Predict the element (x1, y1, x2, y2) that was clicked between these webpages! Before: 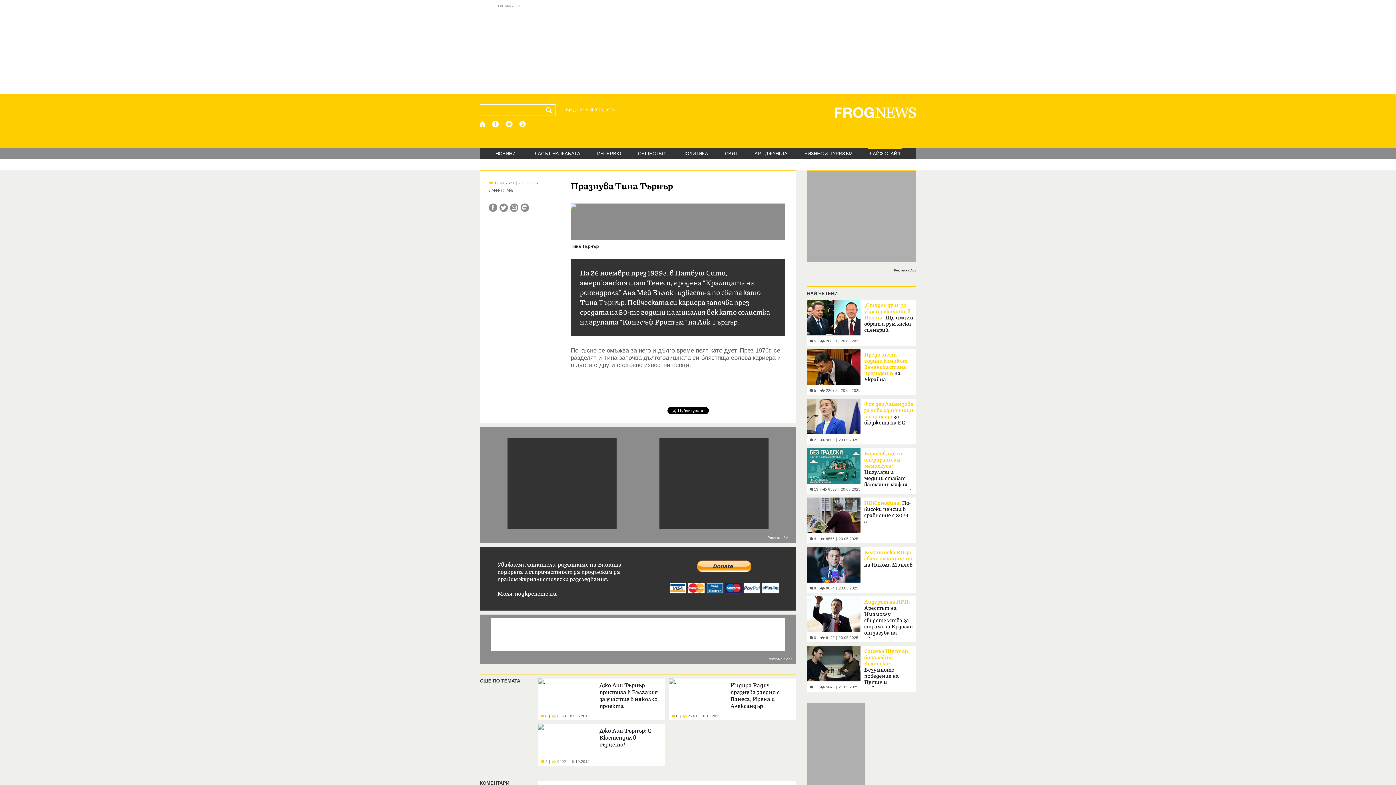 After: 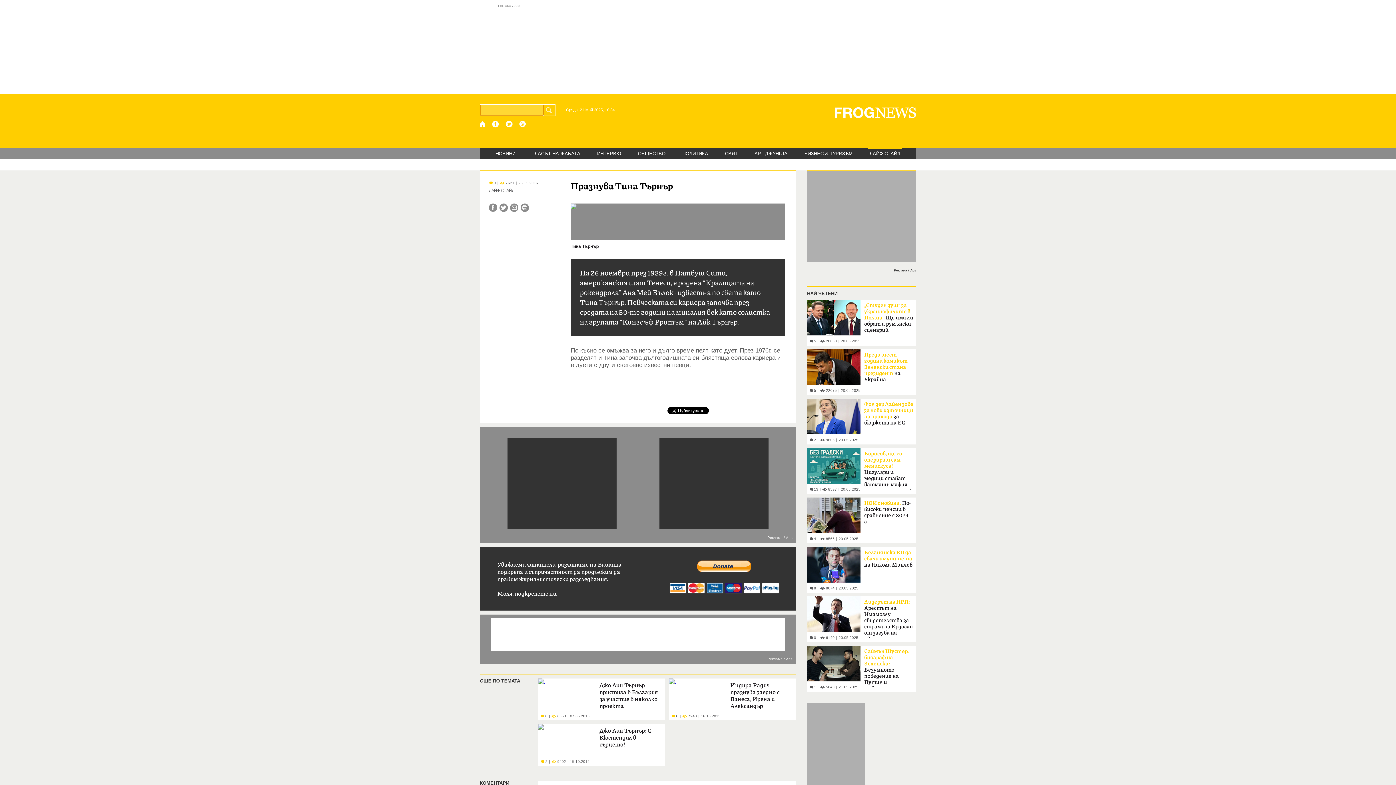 Action: label: Търси bbox: (545, 104, 555, 115)